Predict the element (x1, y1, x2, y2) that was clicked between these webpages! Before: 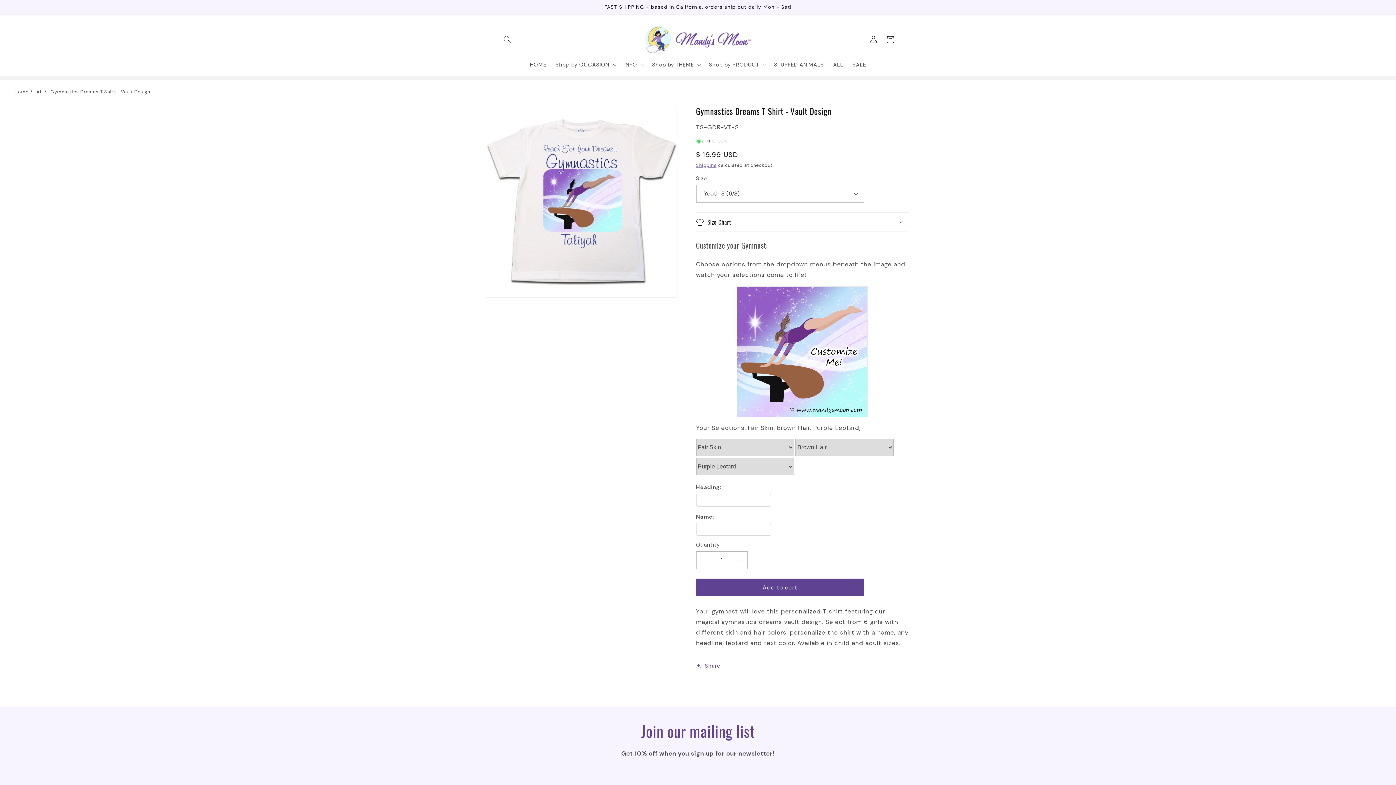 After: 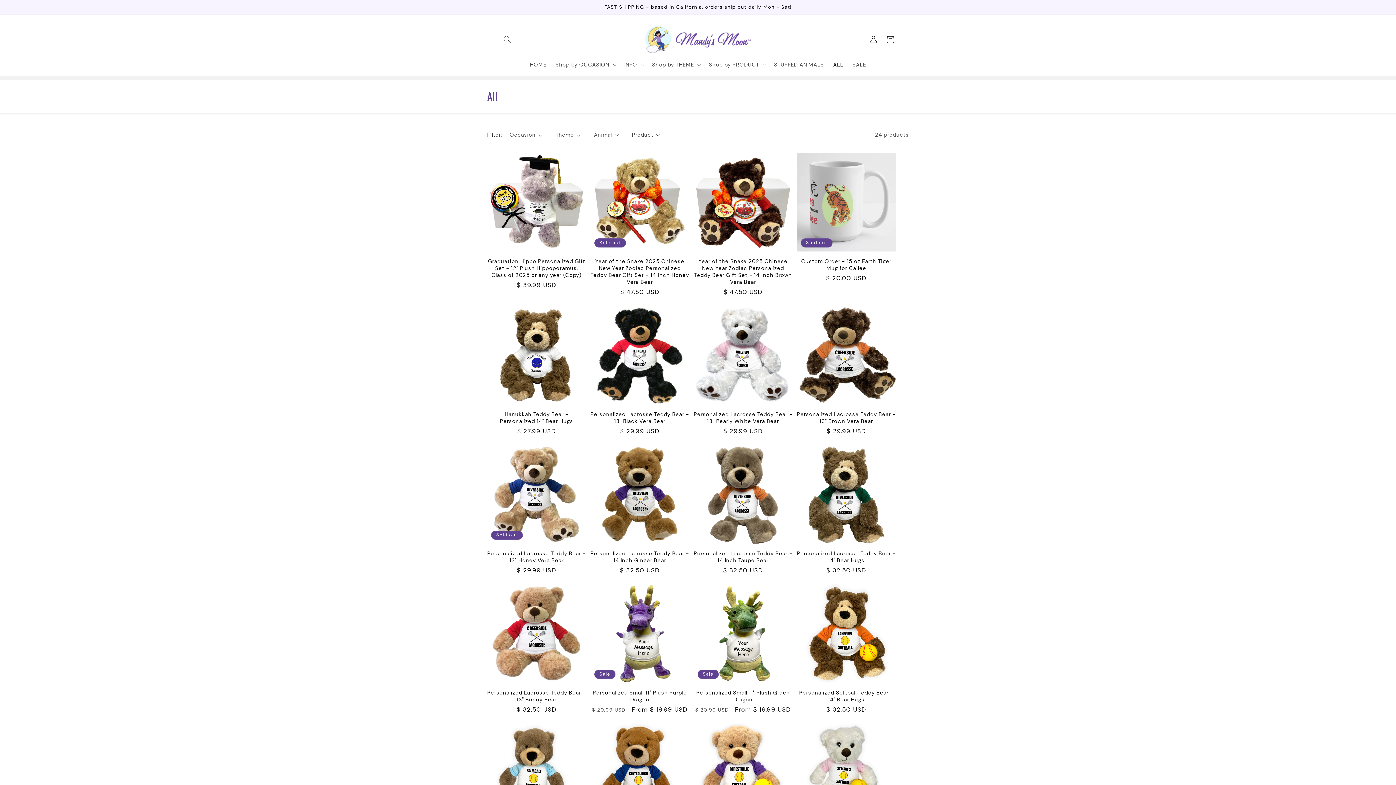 Action: bbox: (36, 89, 42, 94) label: All